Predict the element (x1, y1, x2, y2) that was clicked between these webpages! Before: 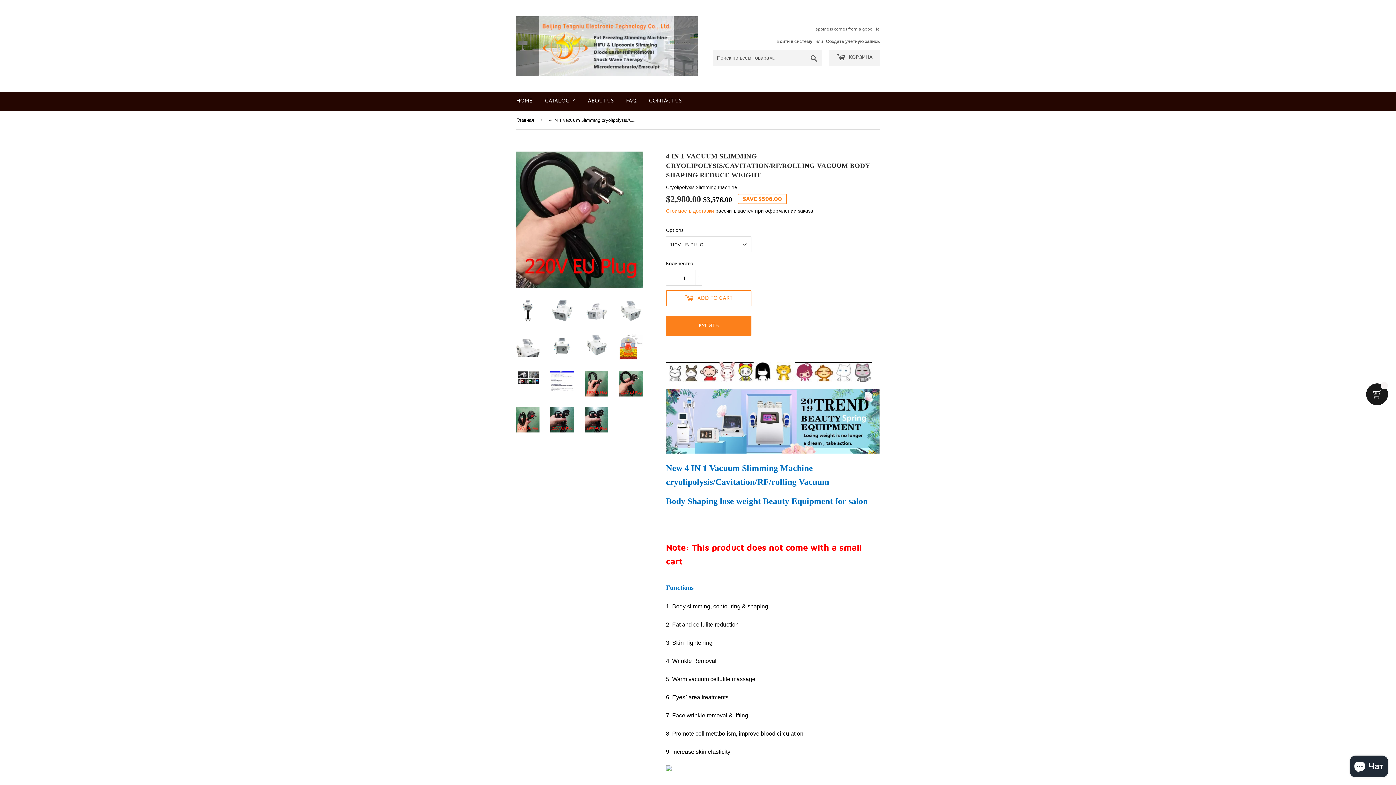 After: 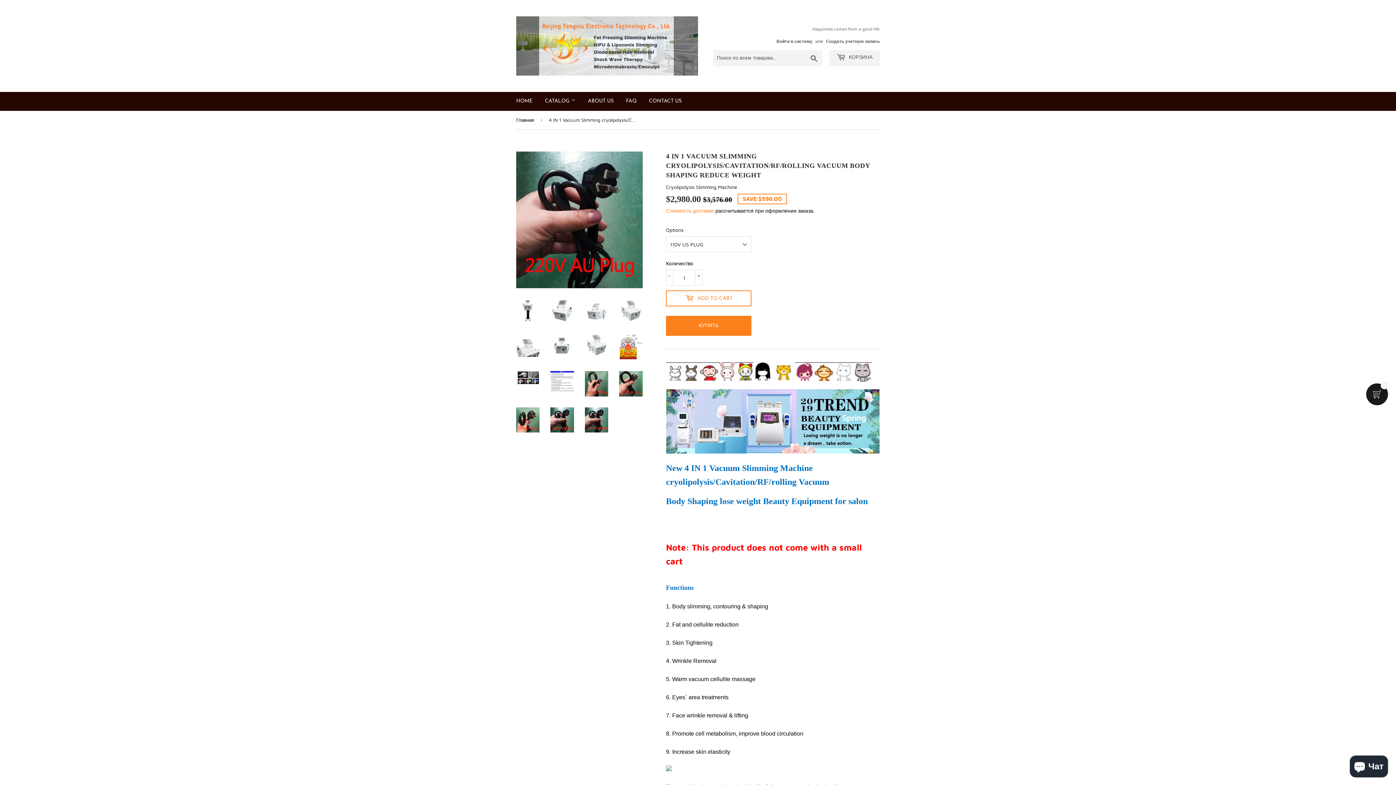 Action: bbox: (585, 407, 608, 432)